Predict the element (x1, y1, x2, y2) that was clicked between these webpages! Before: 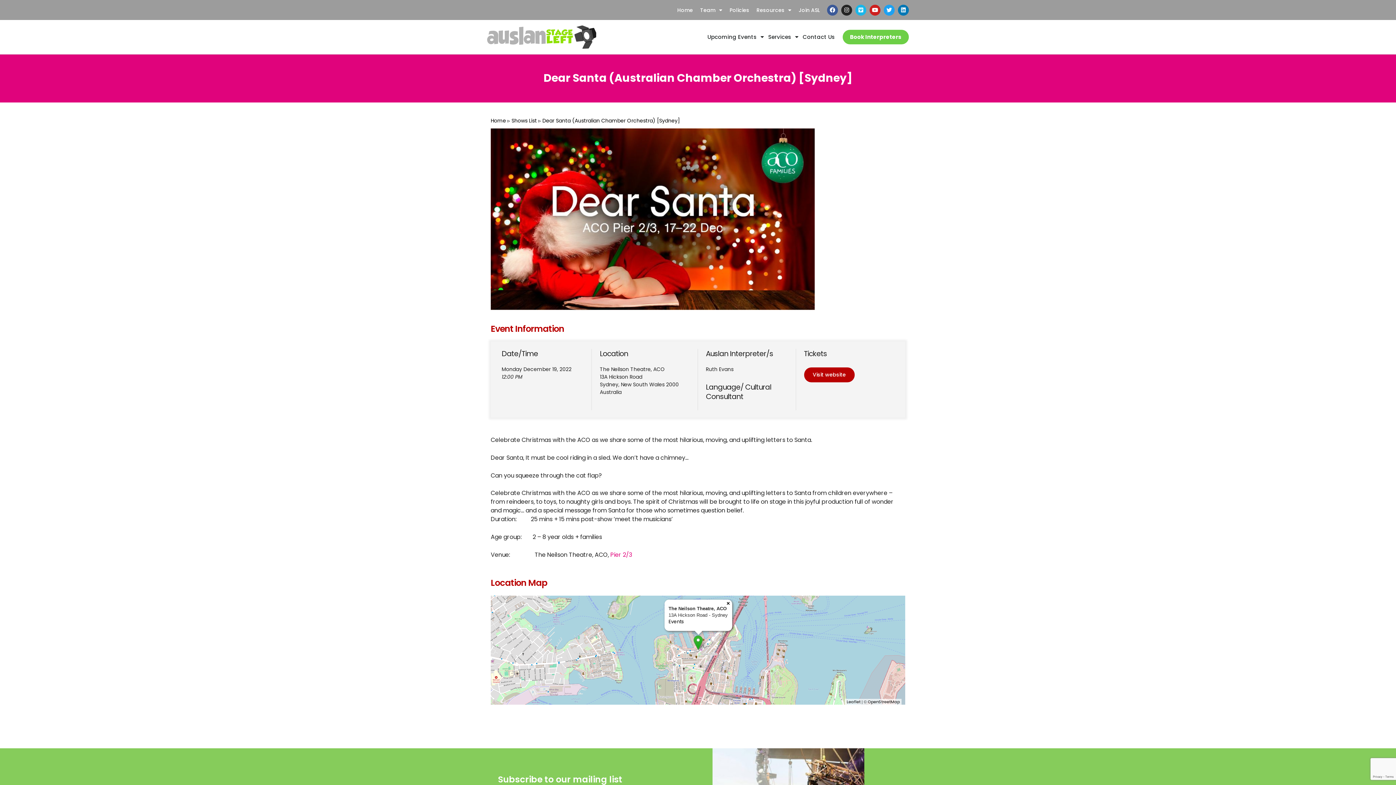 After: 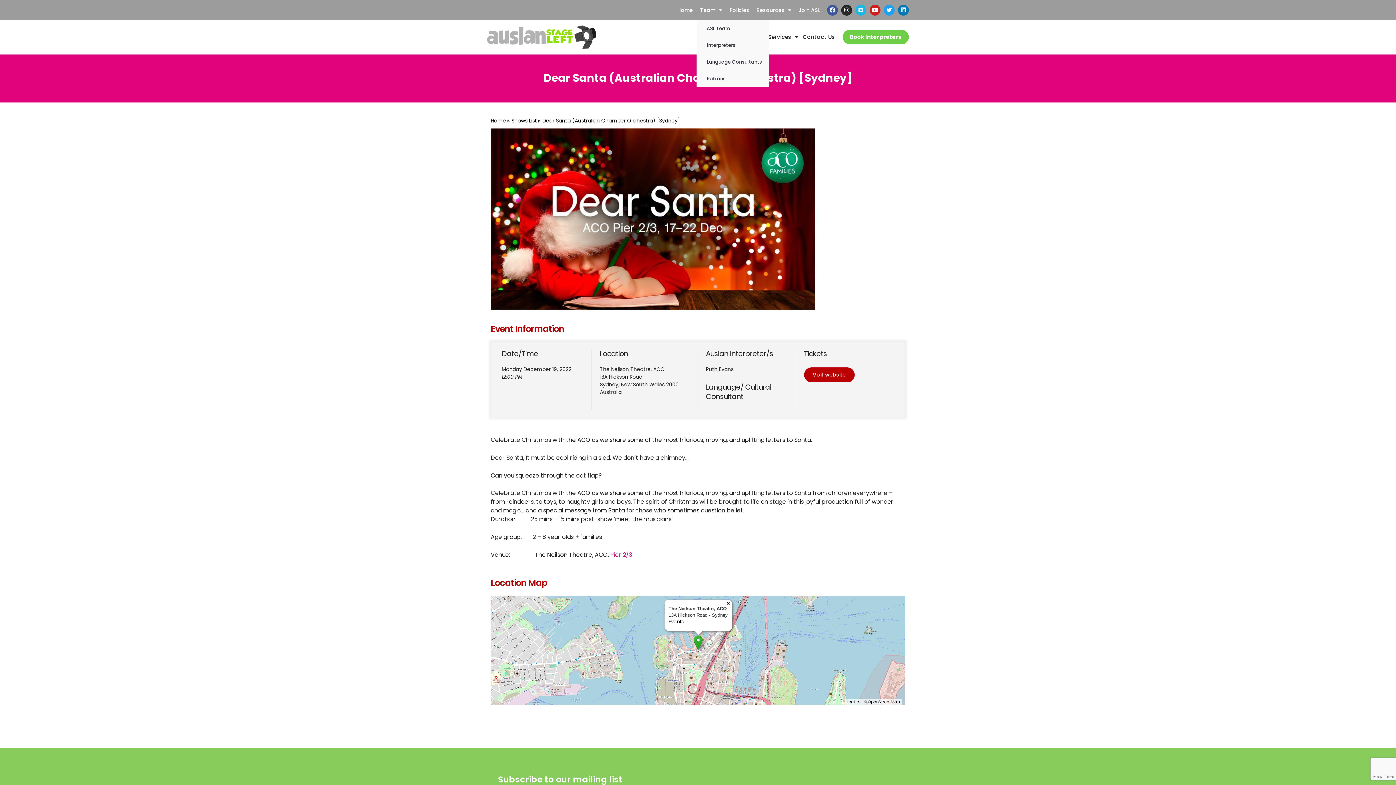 Action: bbox: (696, 2, 726, 17) label: Team